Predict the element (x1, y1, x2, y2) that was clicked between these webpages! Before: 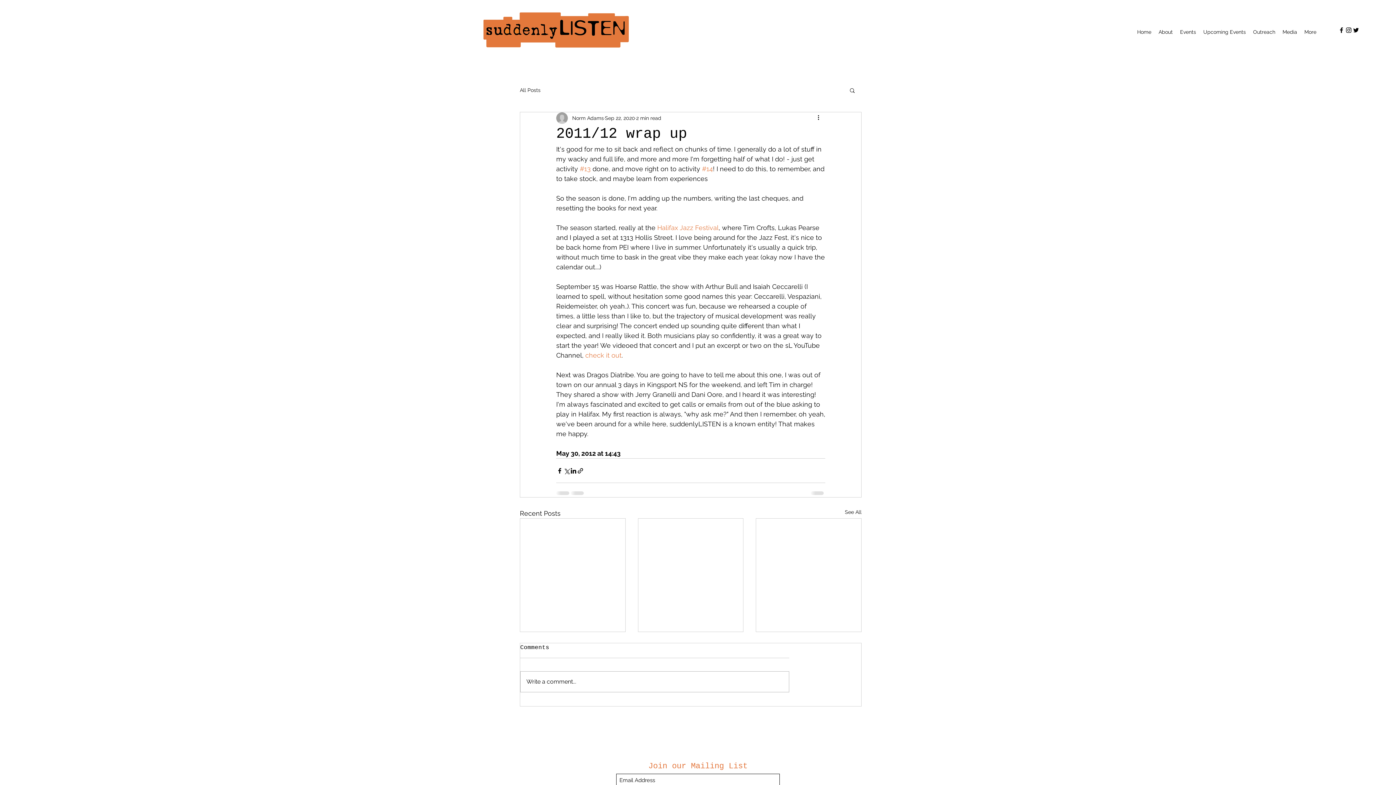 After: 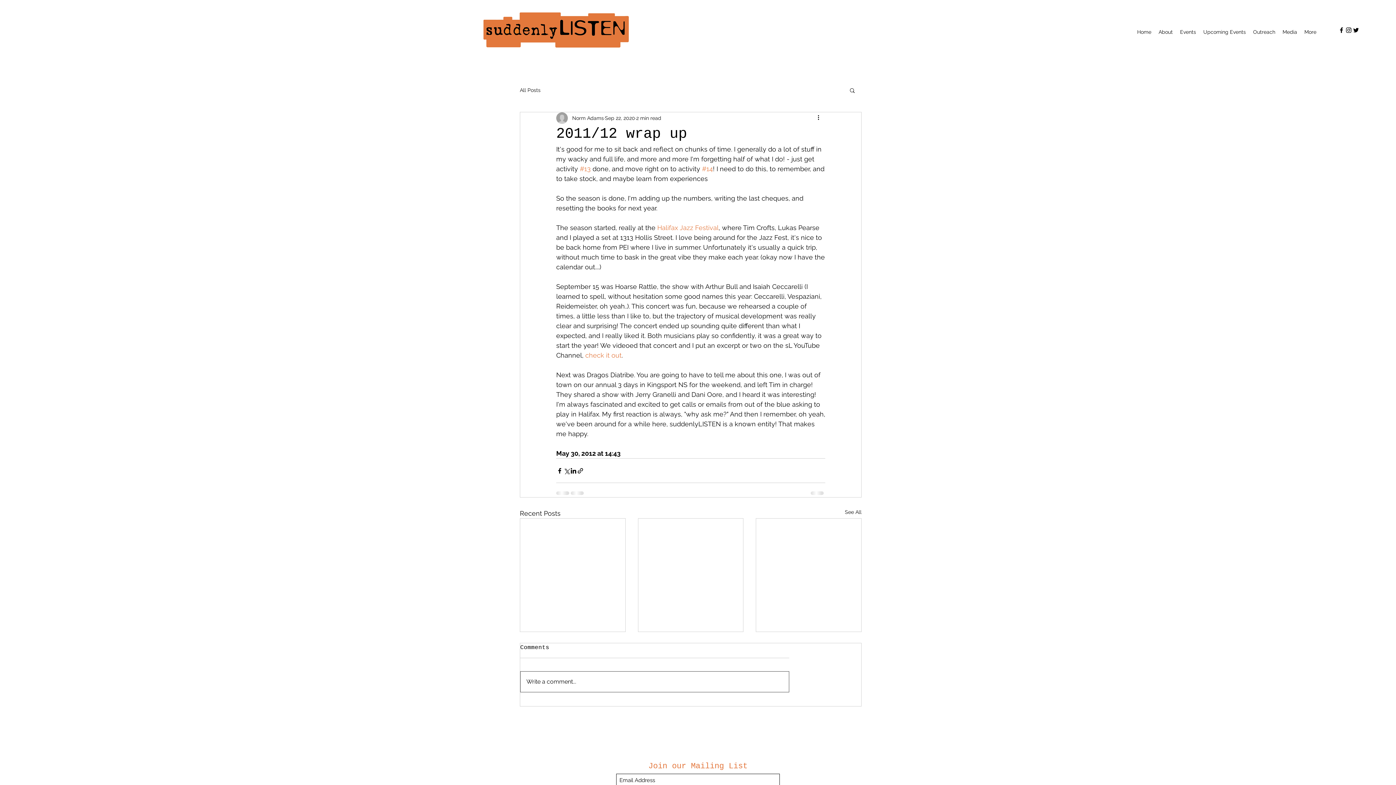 Action: label: Write a comment... bbox: (520, 672, 789, 692)